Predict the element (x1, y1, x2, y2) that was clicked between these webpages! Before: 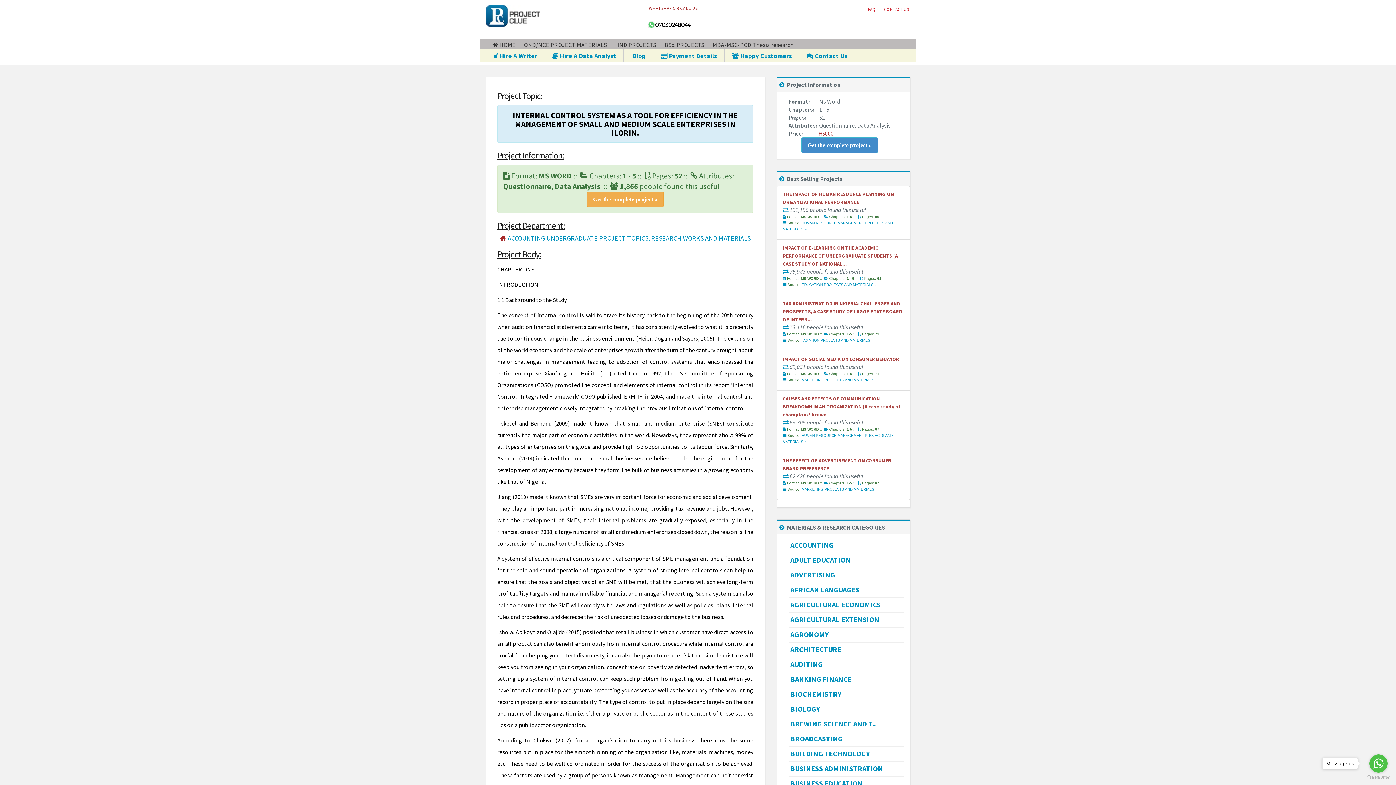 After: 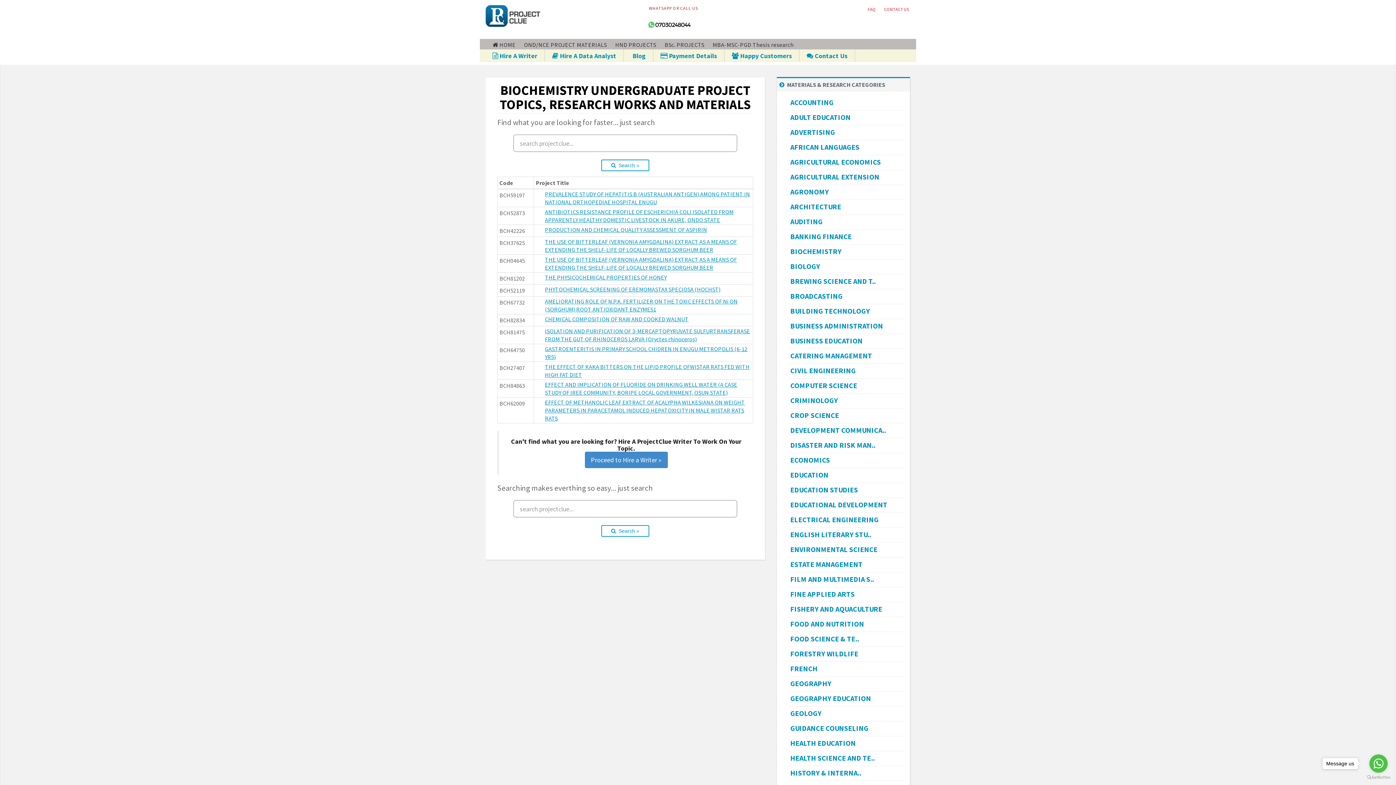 Action: bbox: (790, 689, 841, 698) label: BIOCHEMISTRY